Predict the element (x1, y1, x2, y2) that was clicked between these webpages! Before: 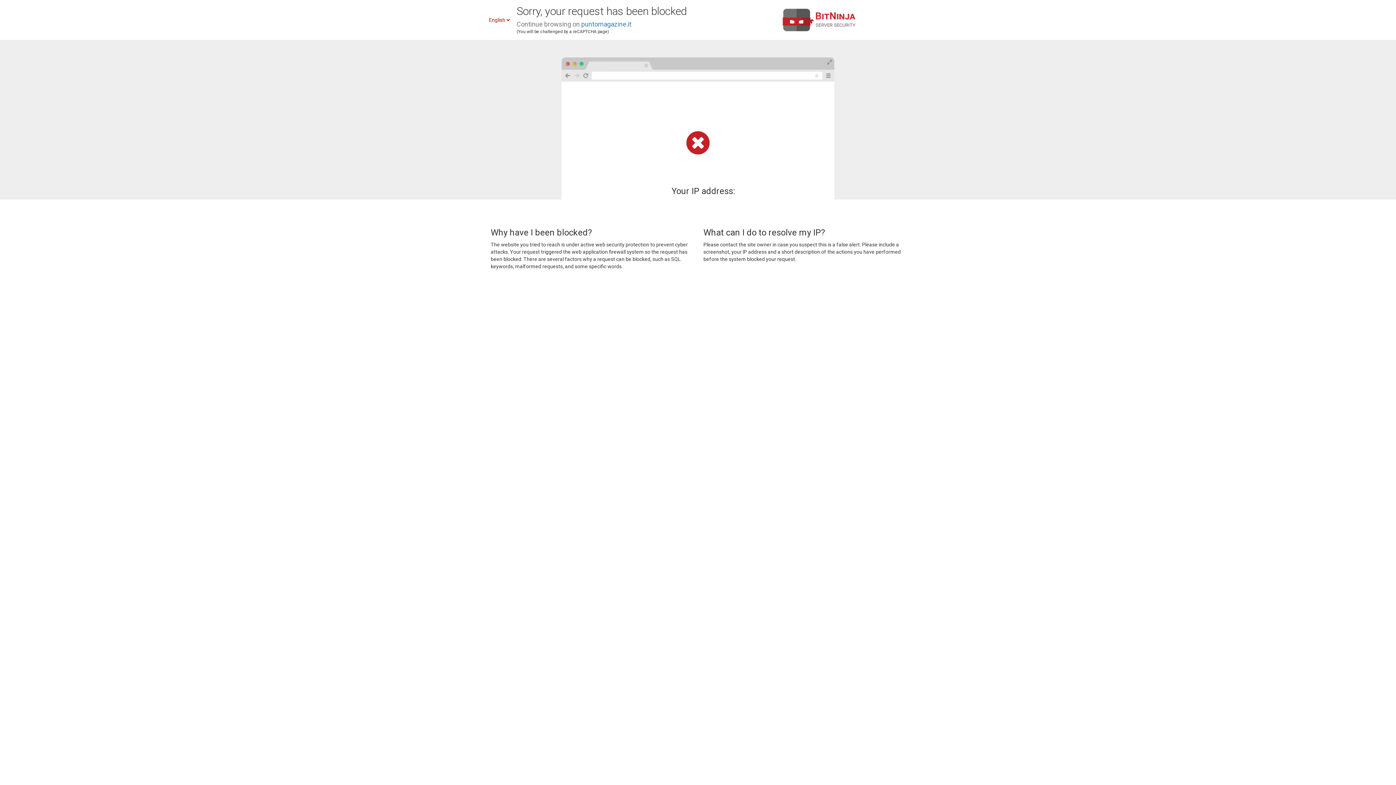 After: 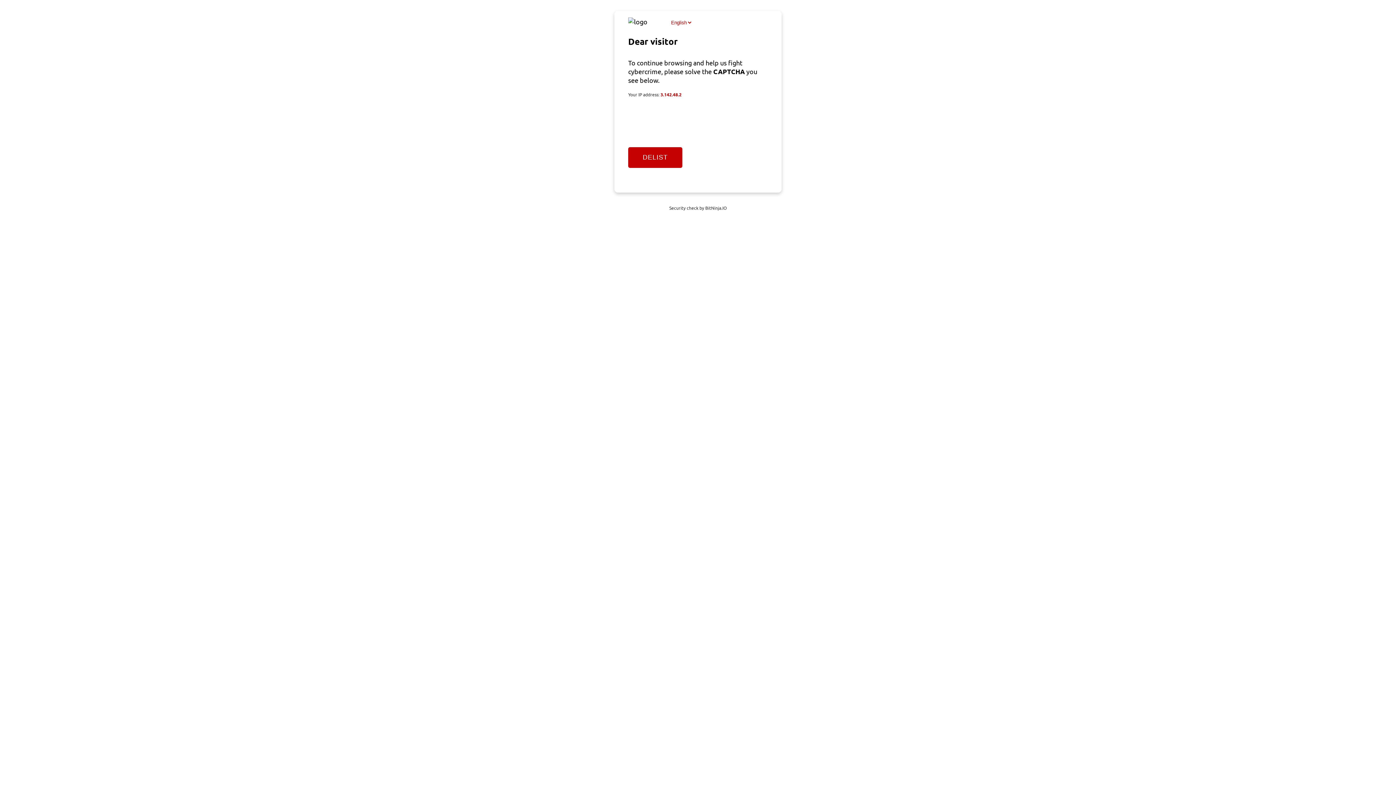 Action: label: puntomagazine.it bbox: (581, 20, 631, 28)